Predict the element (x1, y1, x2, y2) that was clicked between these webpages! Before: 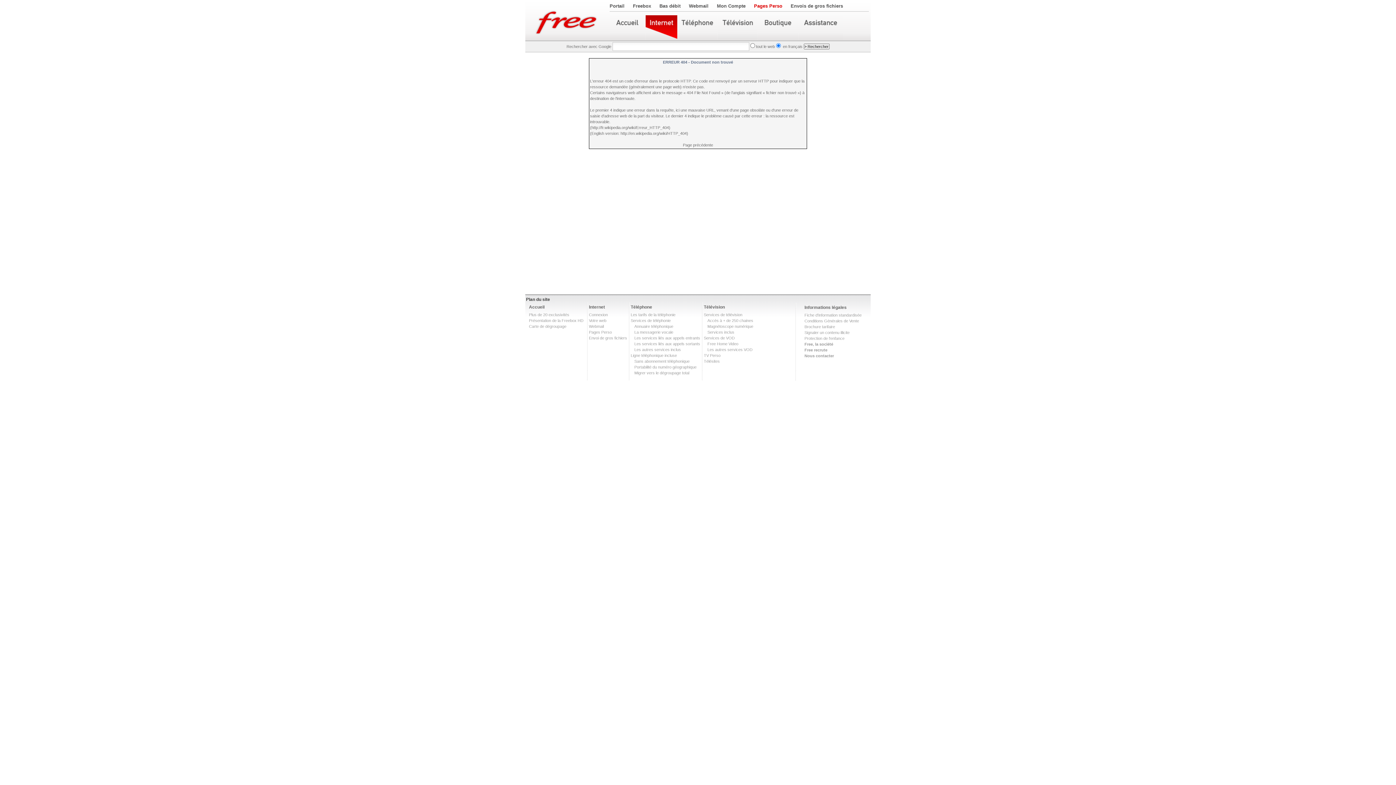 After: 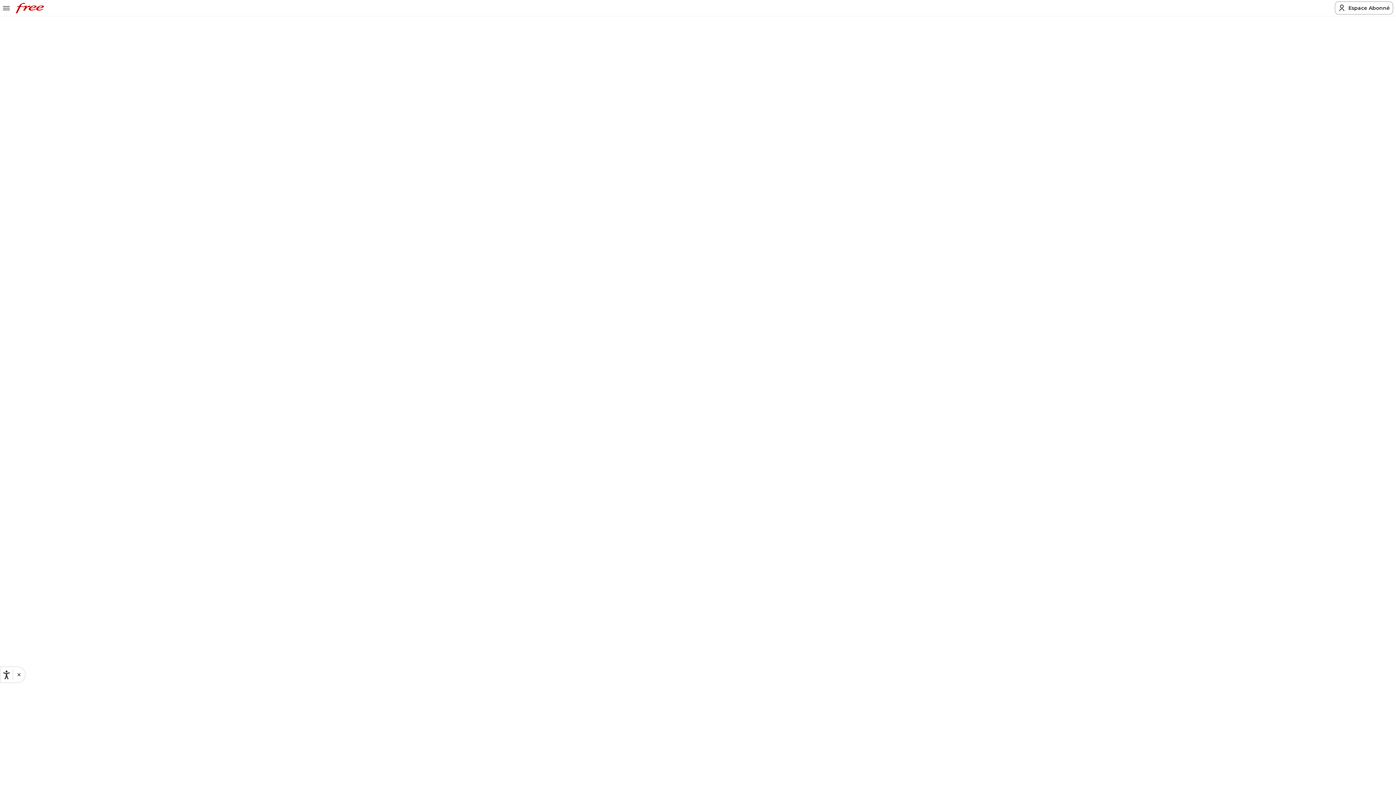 Action: label: Migrer vers le dégroupage total bbox: (634, 370, 689, 375)